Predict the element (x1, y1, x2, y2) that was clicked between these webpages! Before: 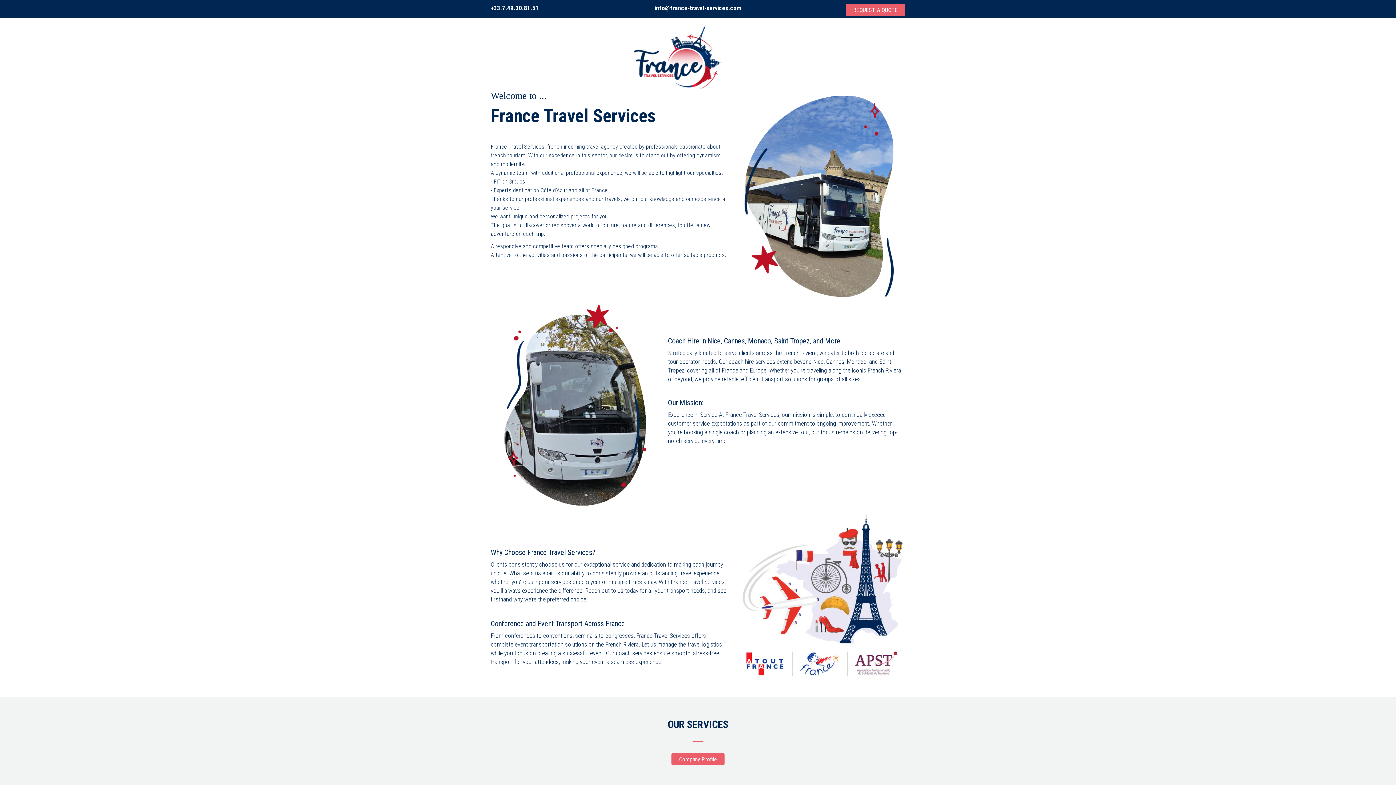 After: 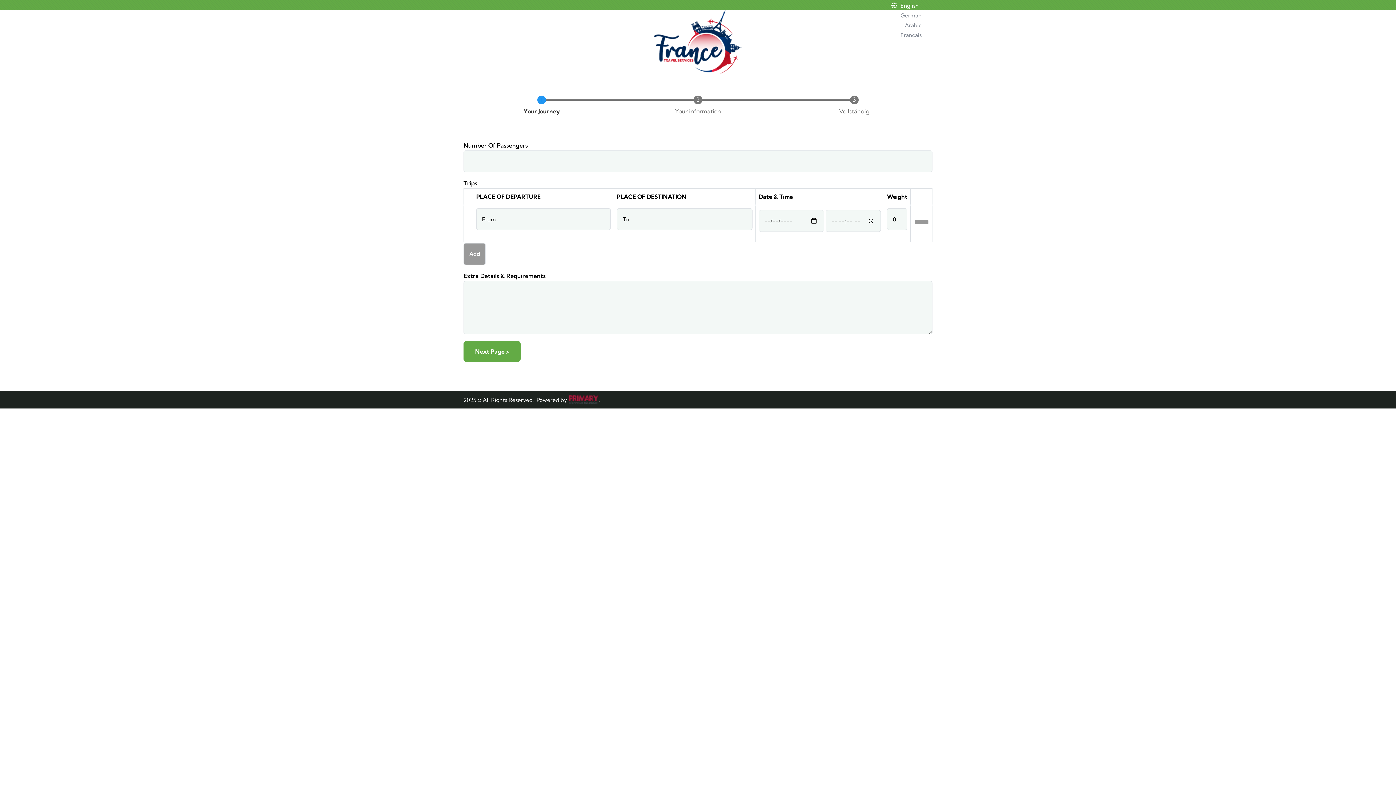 Action: bbox: (845, 3, 905, 16) label: REQUEST A QUOTE